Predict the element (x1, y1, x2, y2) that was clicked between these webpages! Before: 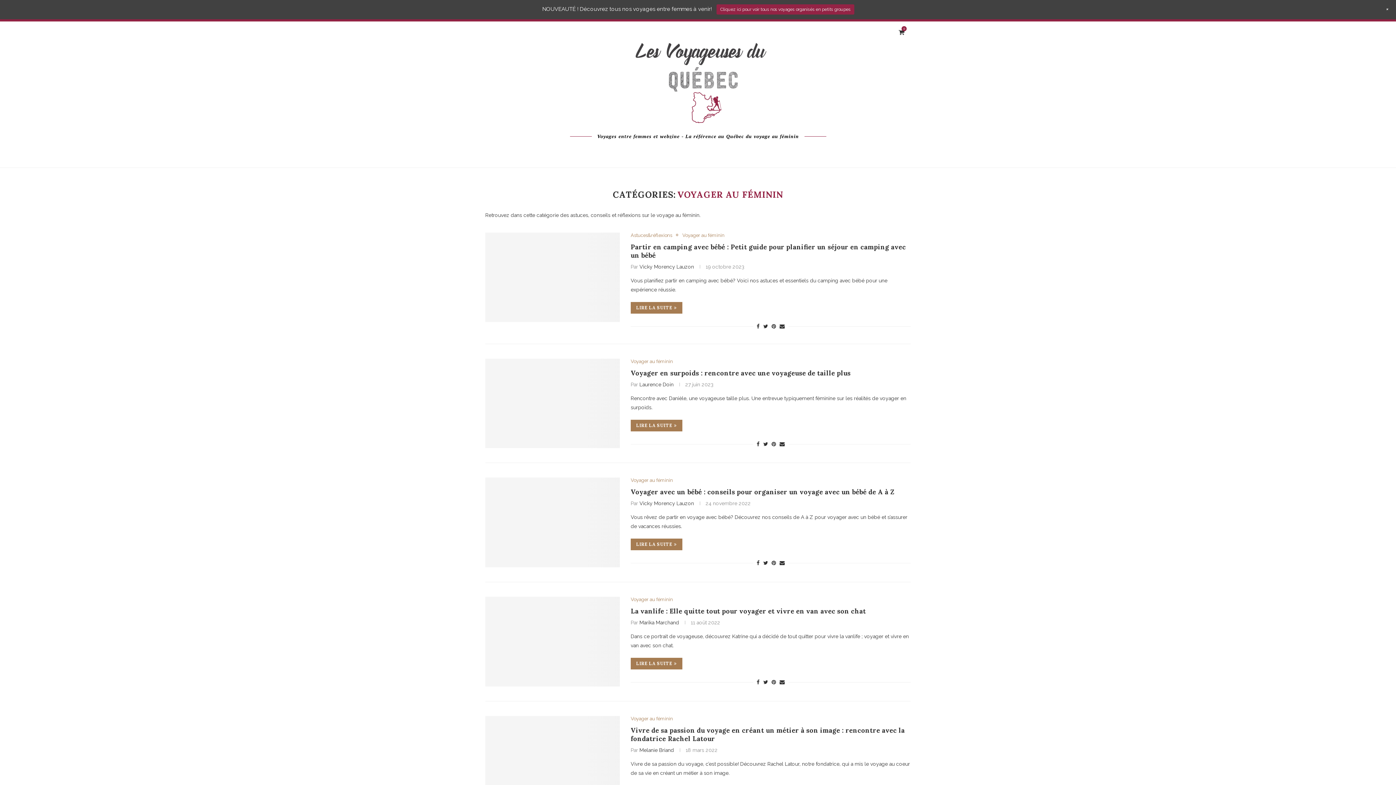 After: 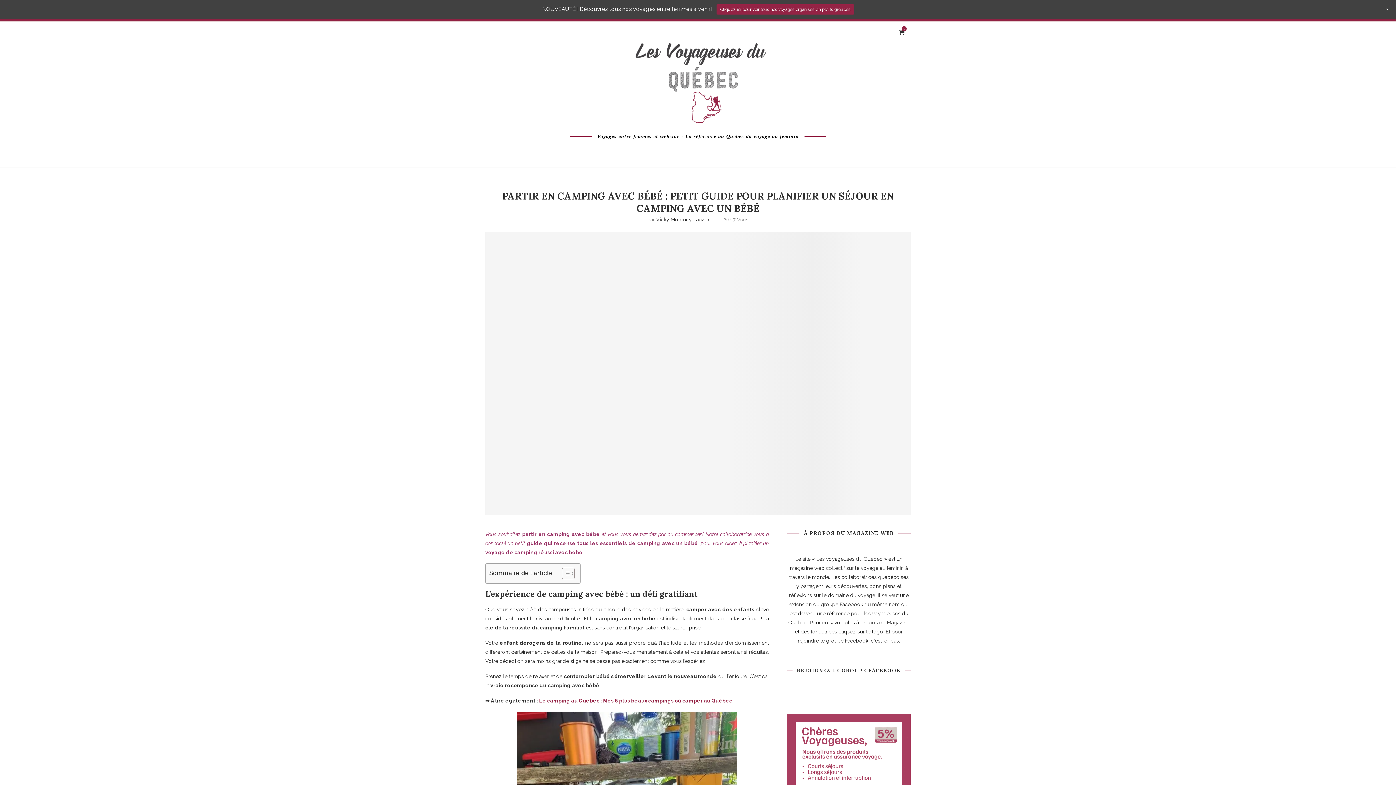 Action: bbox: (485, 232, 620, 322)